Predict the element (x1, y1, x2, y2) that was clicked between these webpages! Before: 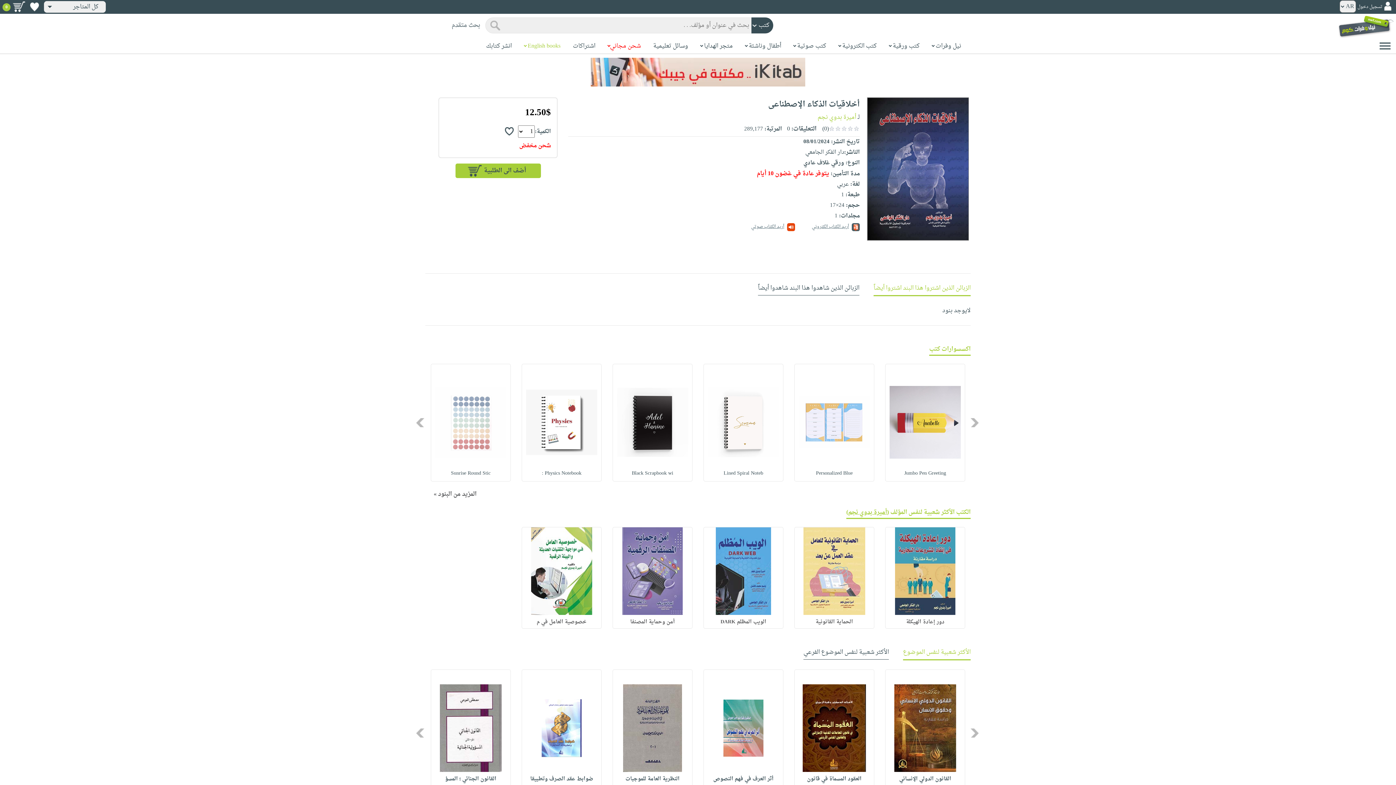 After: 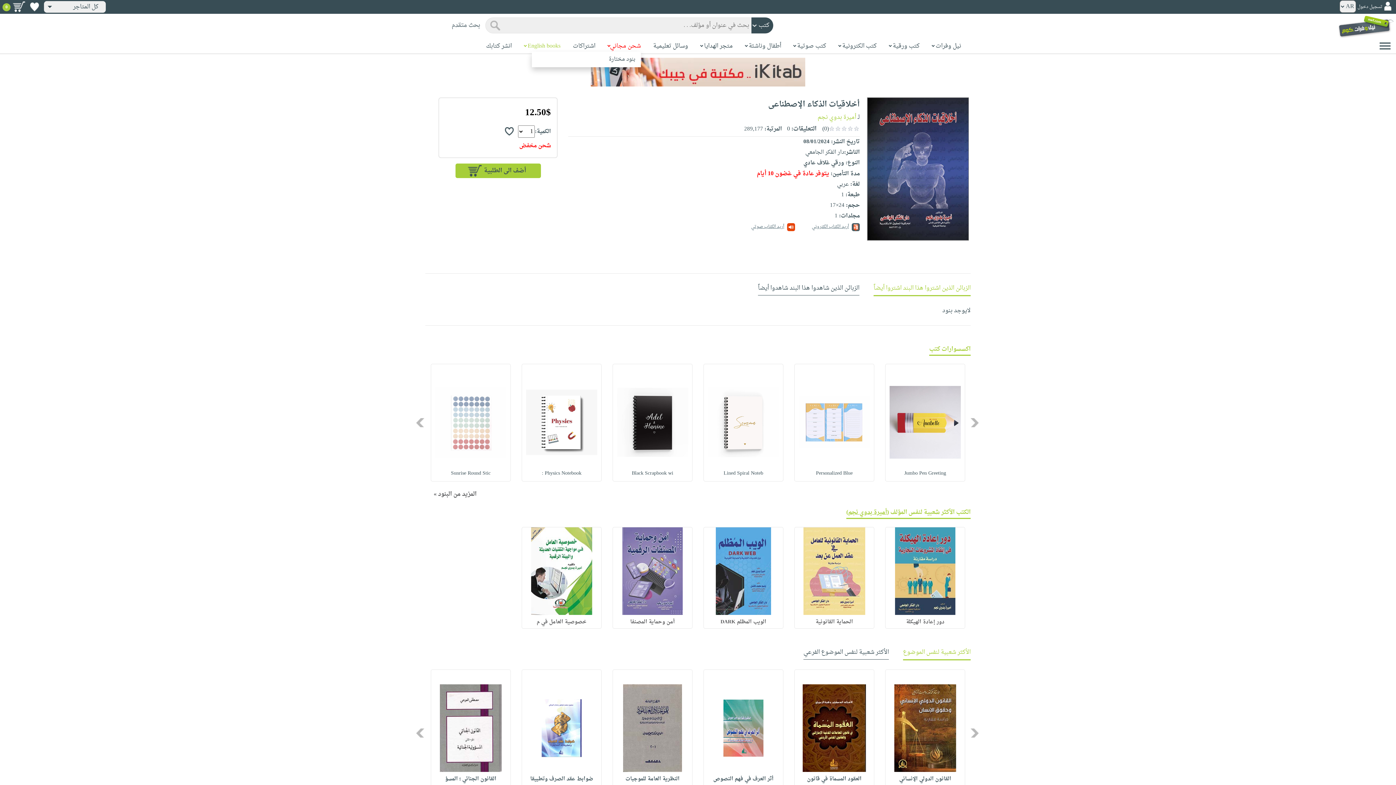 Action: bbox: (610, 41, 640, 51) label: شحن مجاني